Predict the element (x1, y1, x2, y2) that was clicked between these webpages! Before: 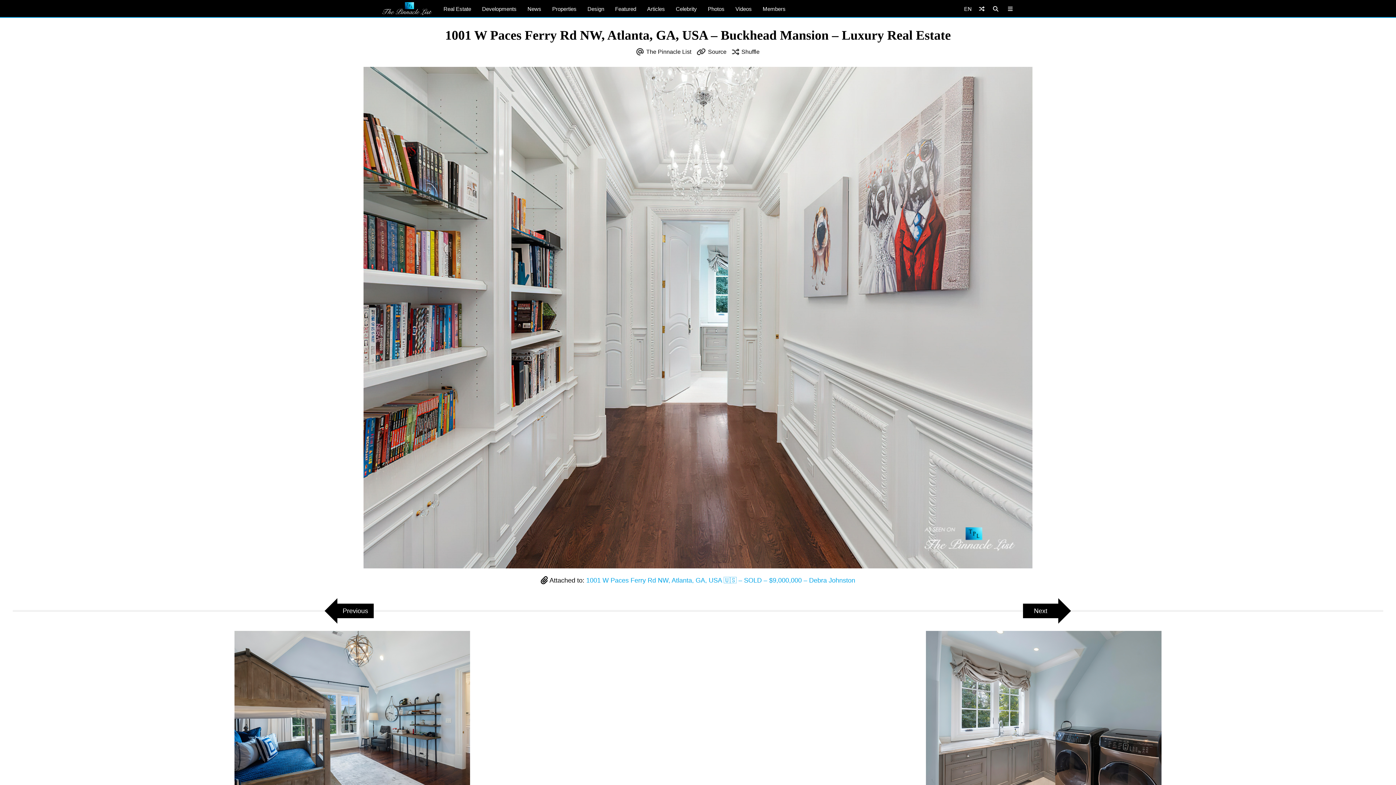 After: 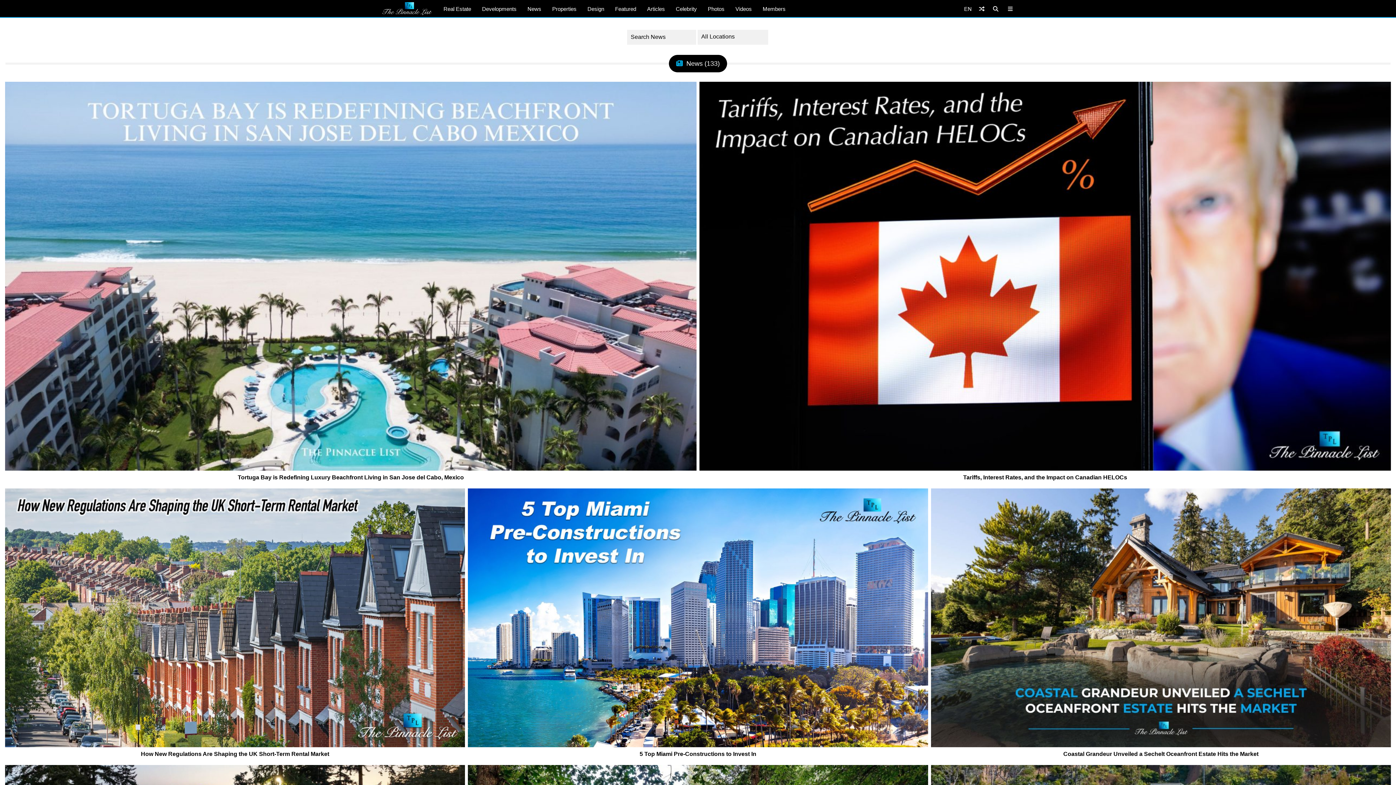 Action: label: News bbox: (522, 0, 546, 17)